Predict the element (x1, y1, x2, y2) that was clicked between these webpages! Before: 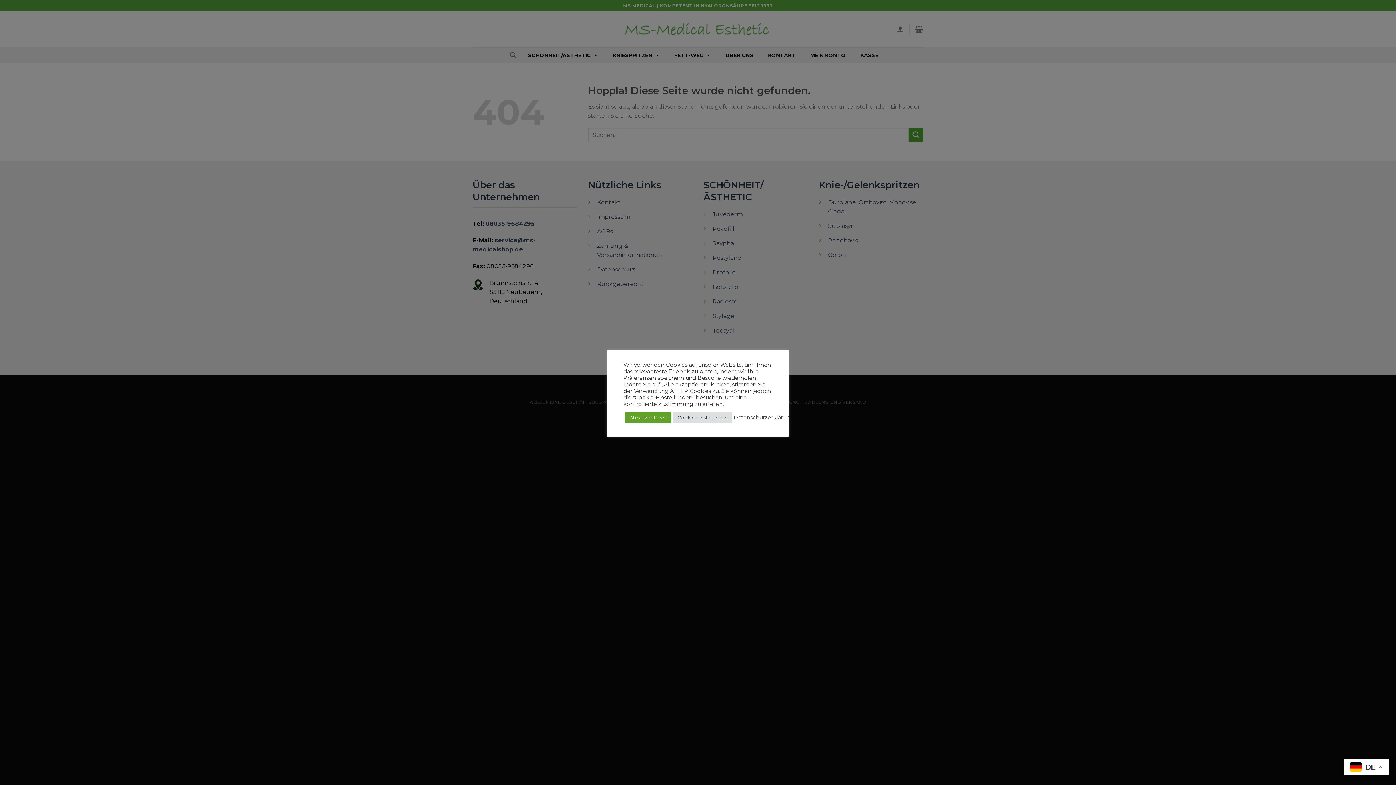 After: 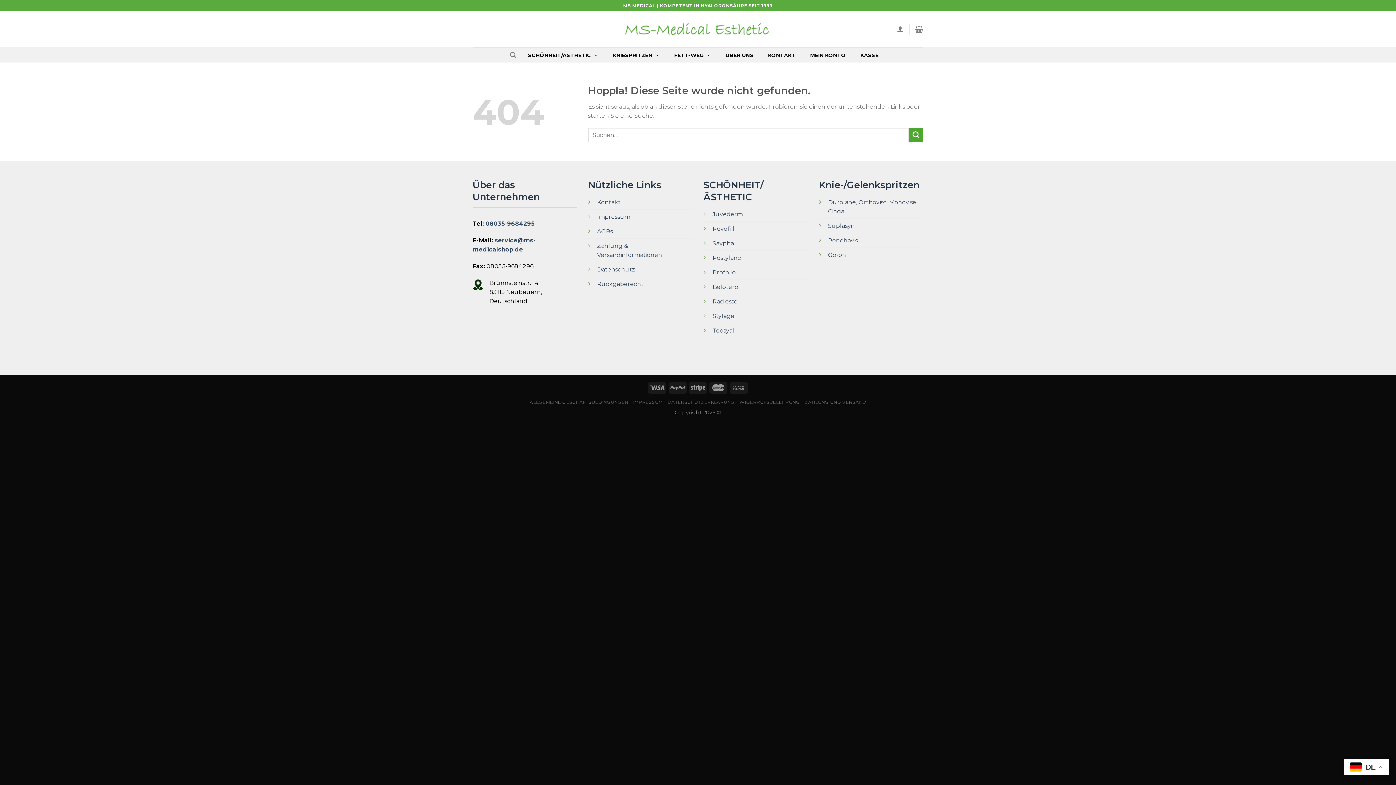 Action: bbox: (625, 412, 671, 423) label: Alle akzeptieren